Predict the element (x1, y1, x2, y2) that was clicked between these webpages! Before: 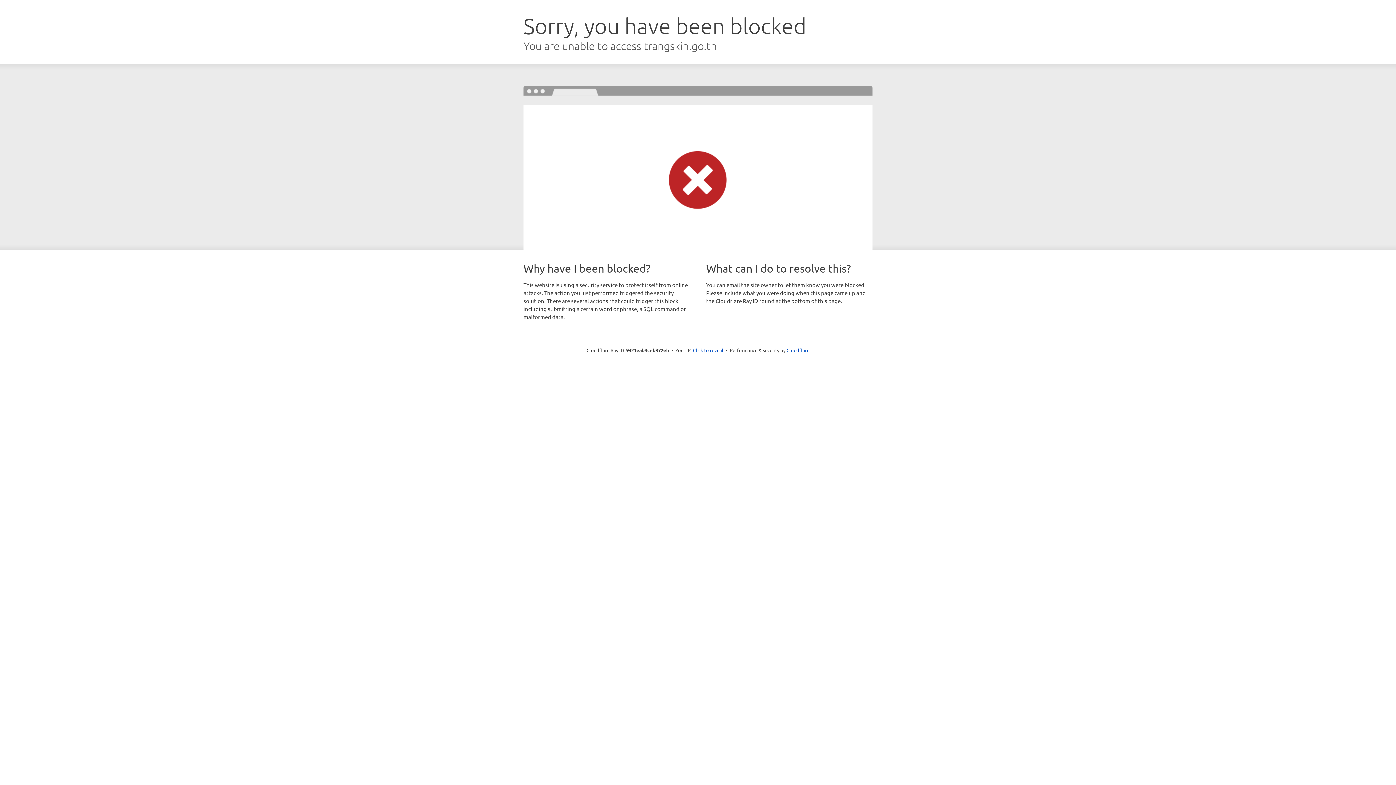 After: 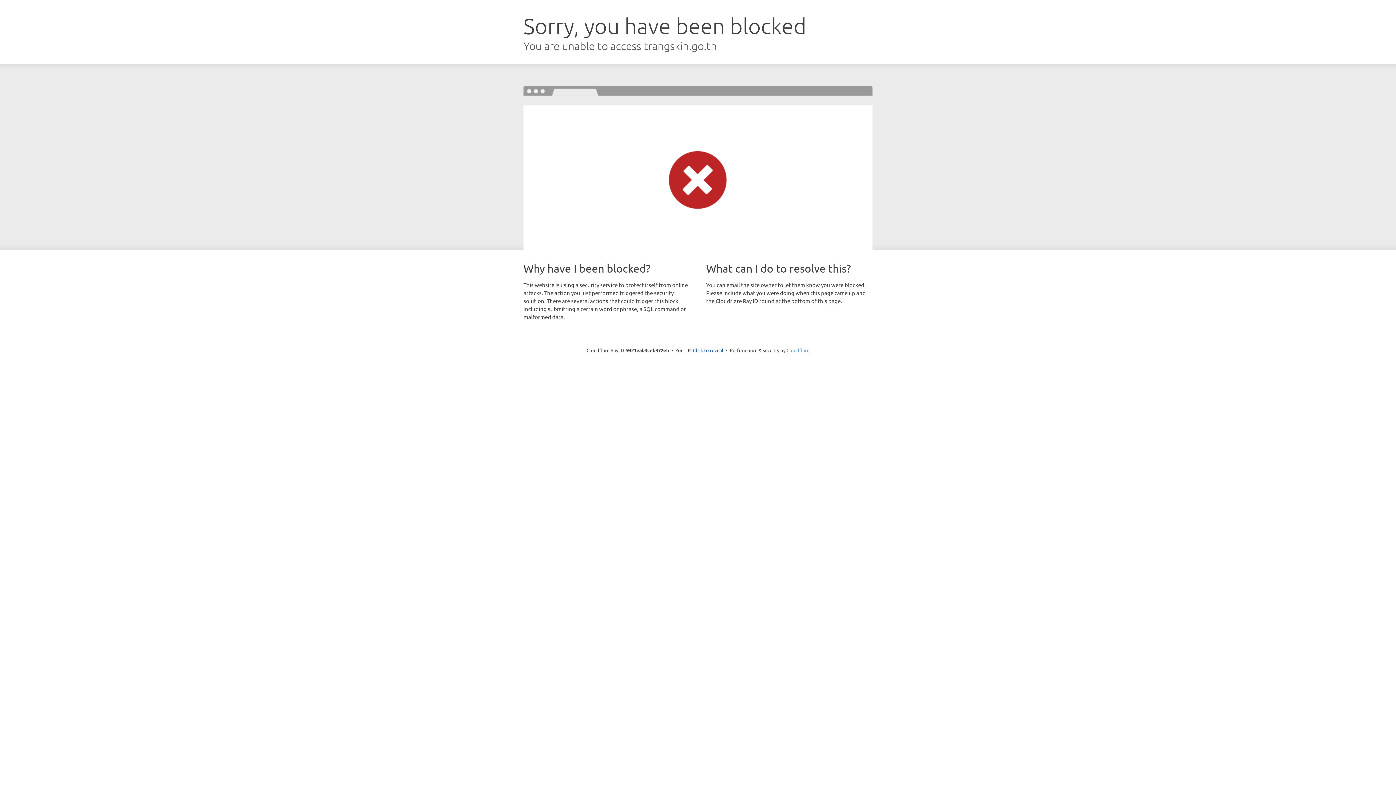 Action: bbox: (786, 347, 809, 353) label: Cloudflare